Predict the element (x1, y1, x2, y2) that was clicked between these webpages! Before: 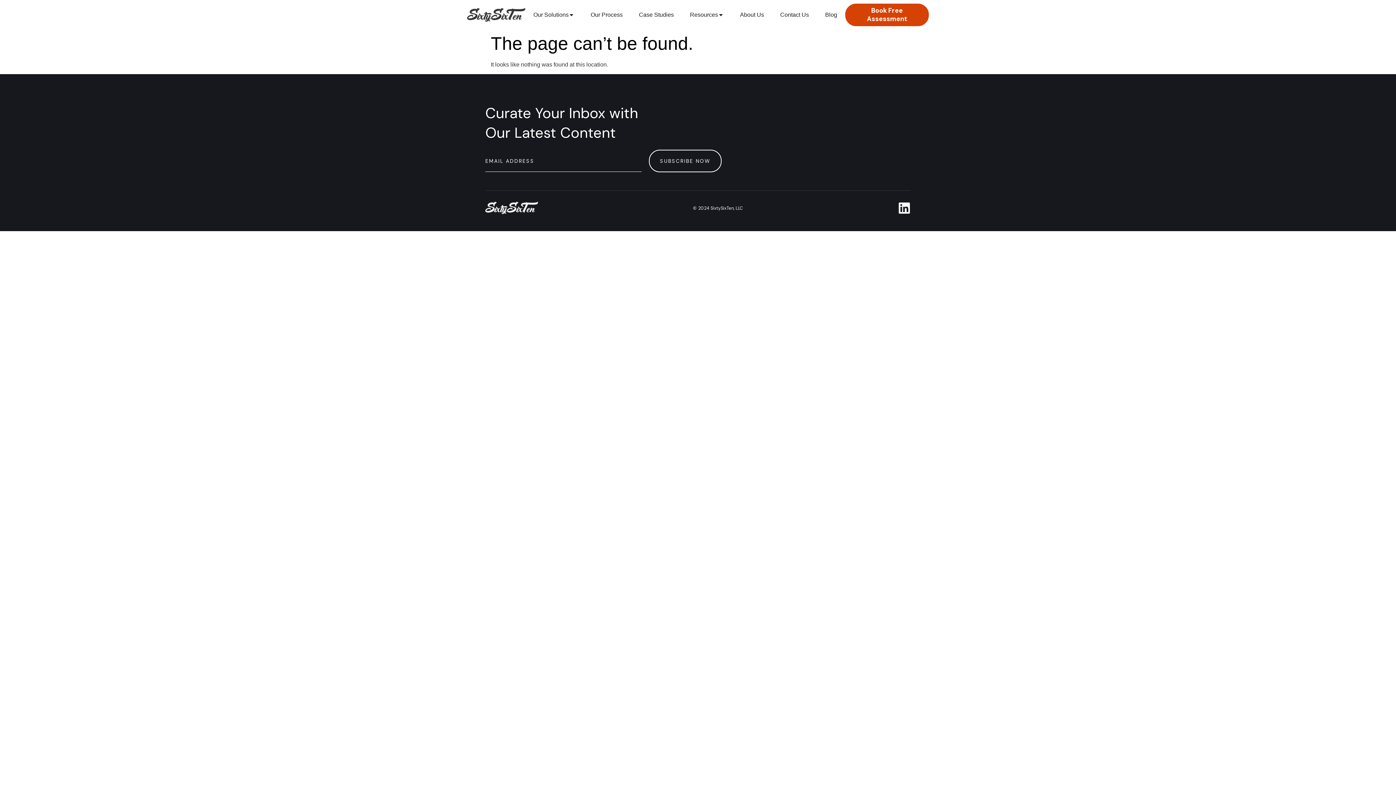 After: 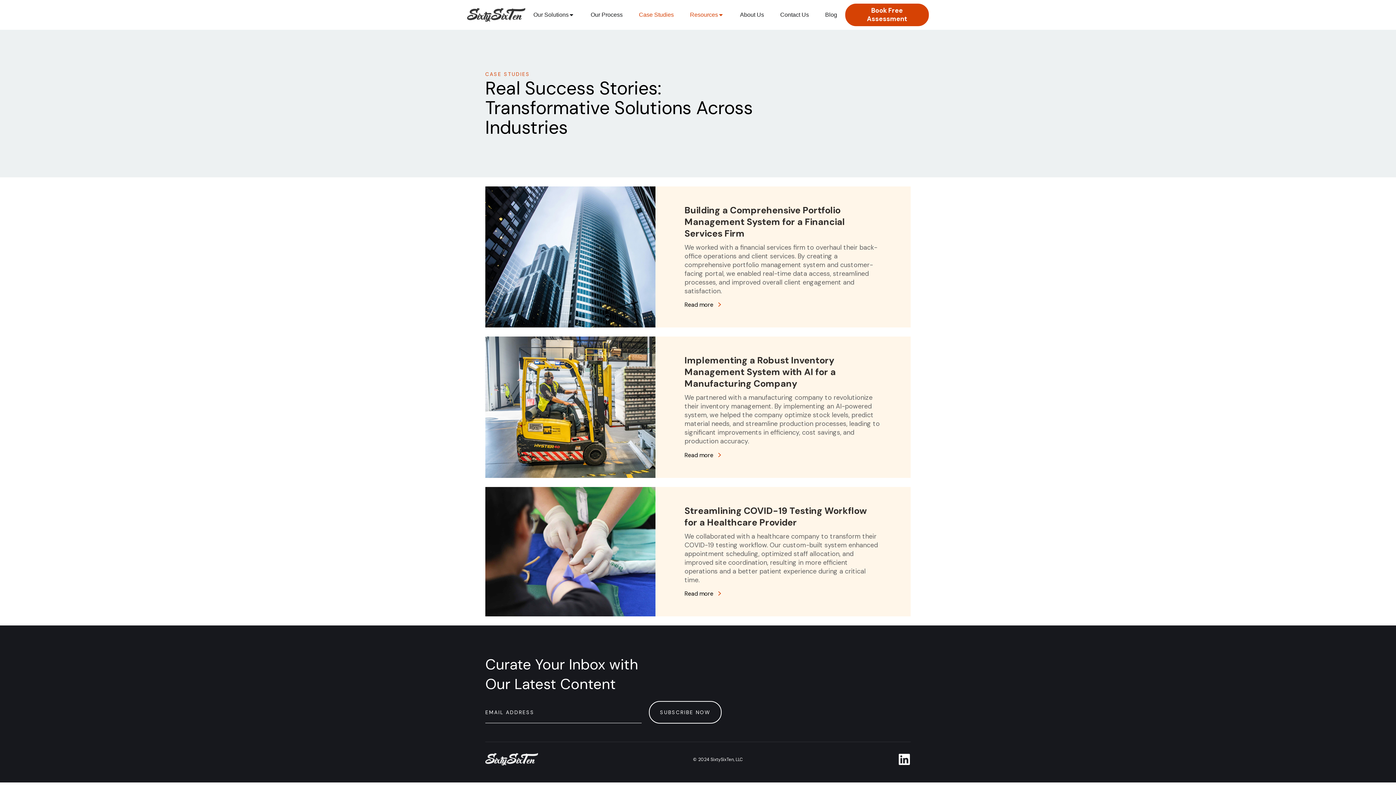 Action: bbox: (639, 10, 673, 19) label: Case Studies